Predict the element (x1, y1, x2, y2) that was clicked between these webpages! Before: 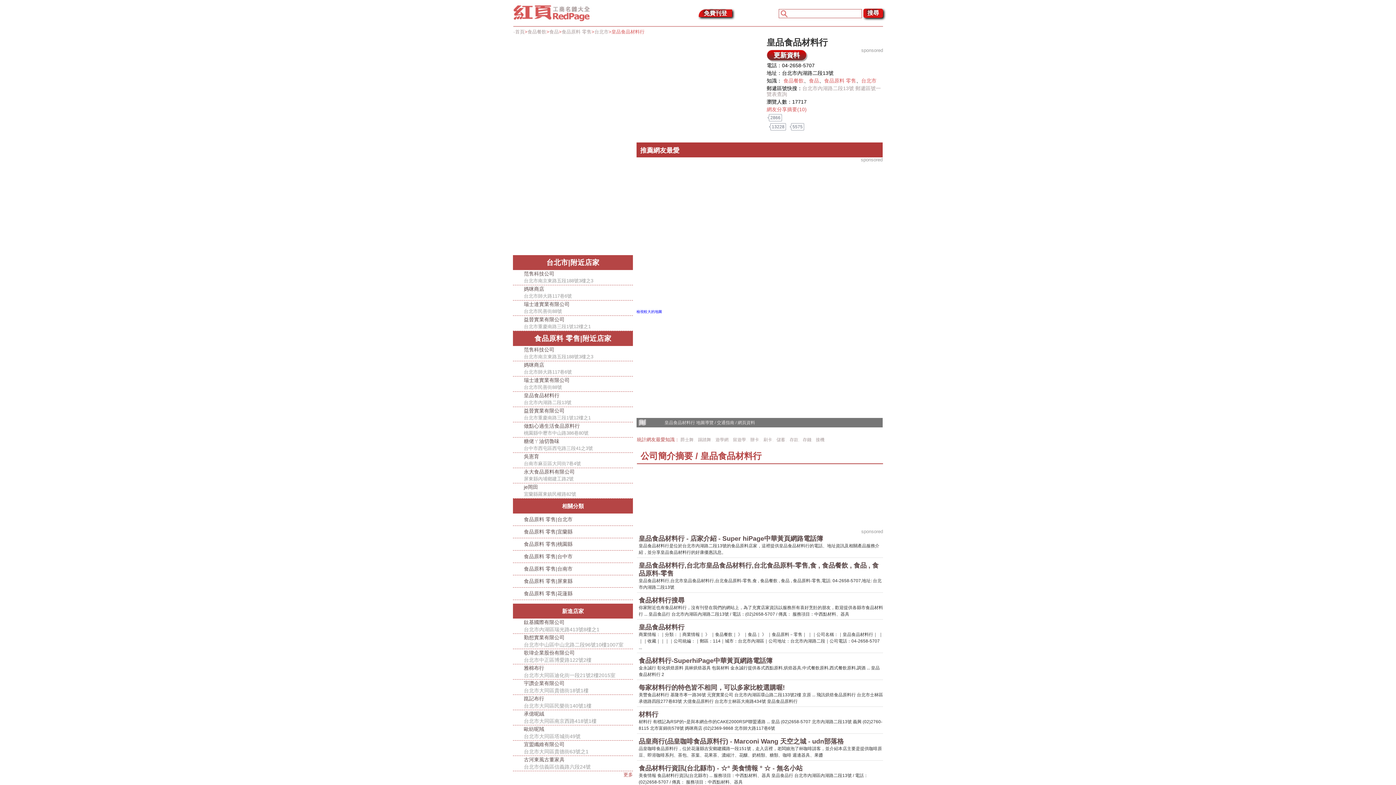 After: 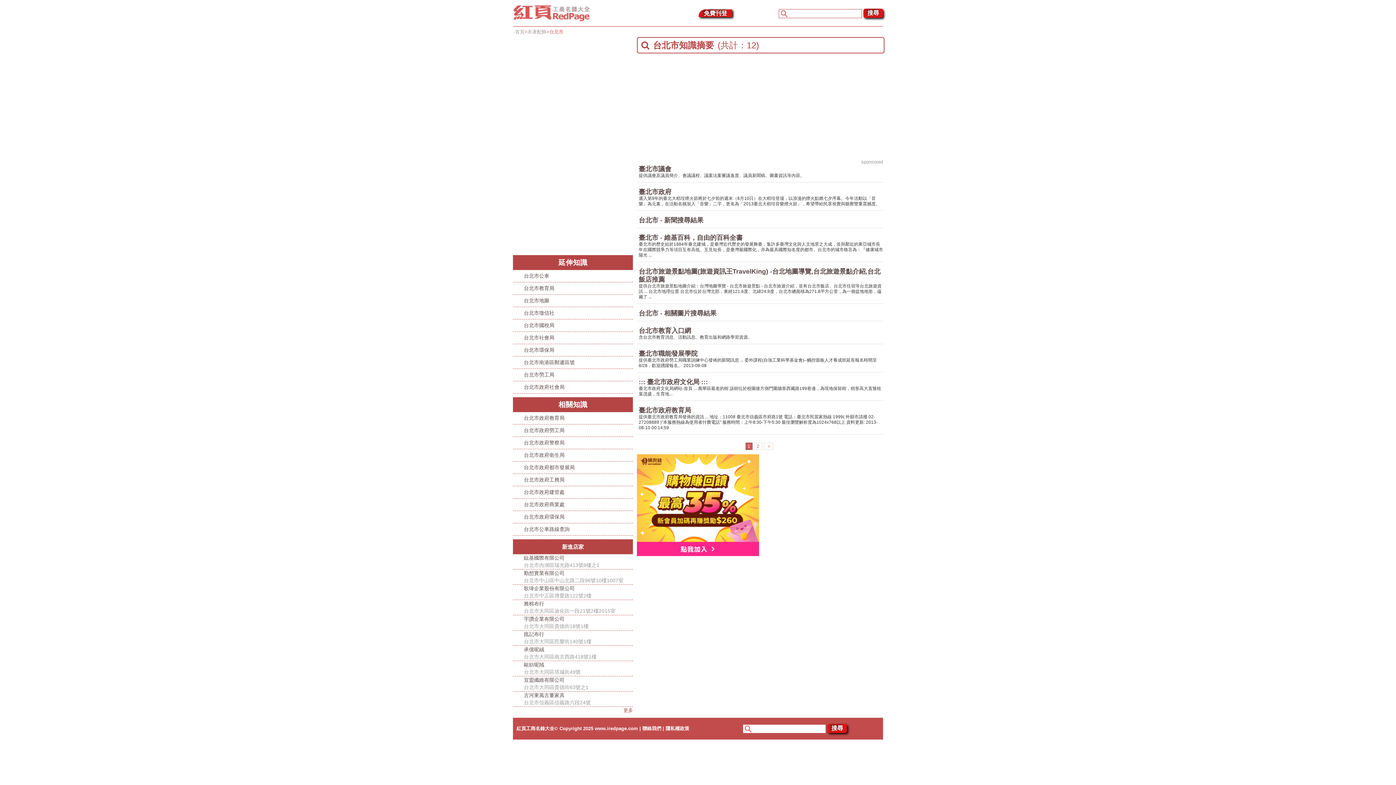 Action: bbox: (861, 77, 876, 83) label: 台北市